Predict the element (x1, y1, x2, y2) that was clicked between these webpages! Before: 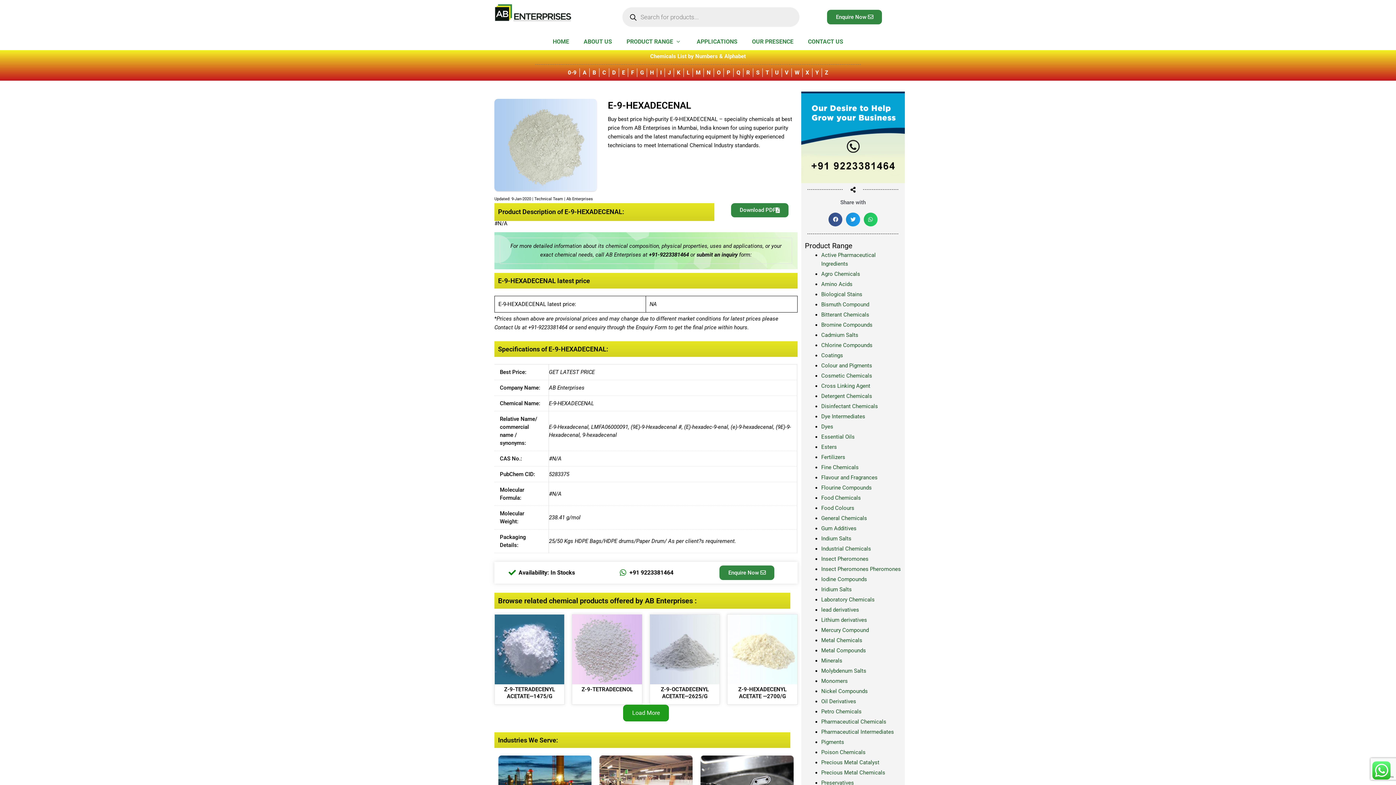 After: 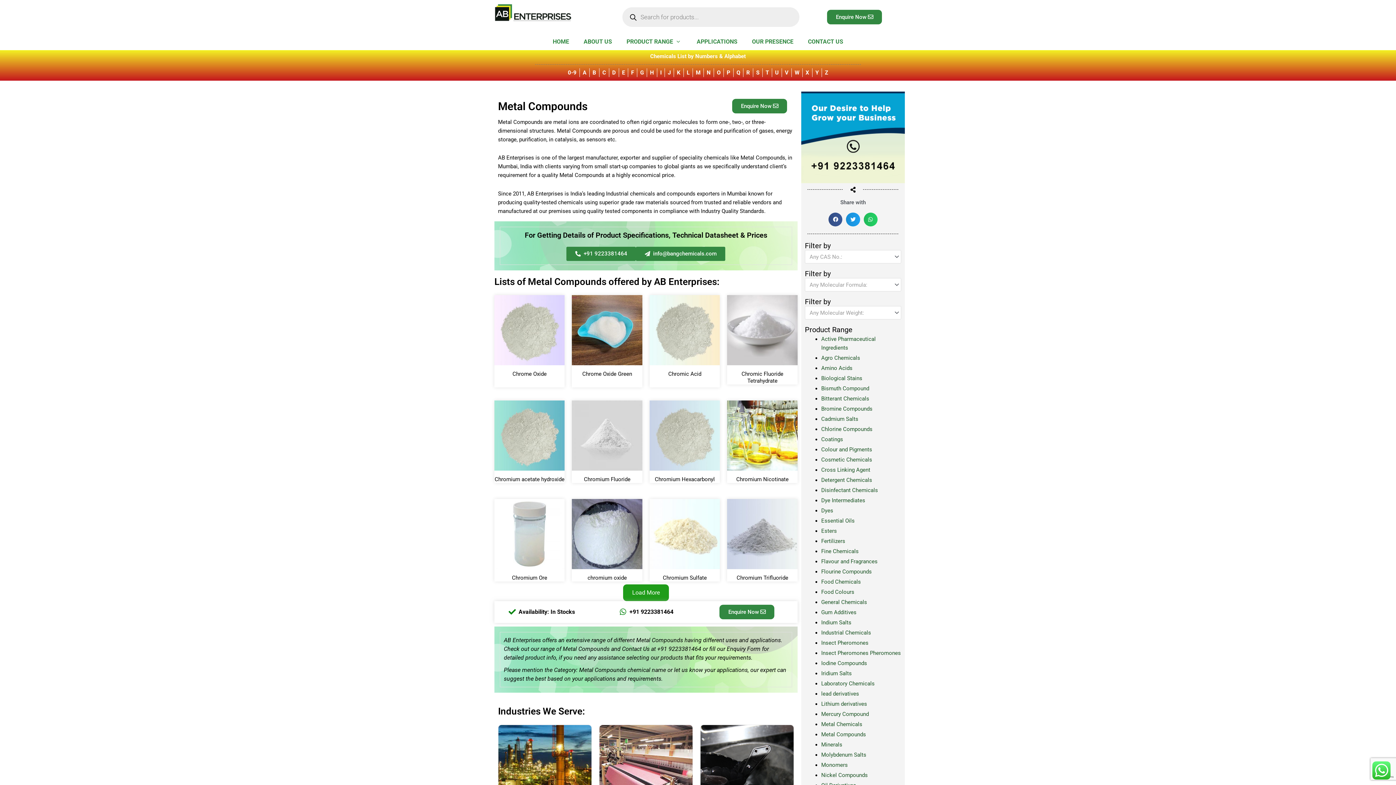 Action: label: Metal Compounds bbox: (821, 647, 866, 654)